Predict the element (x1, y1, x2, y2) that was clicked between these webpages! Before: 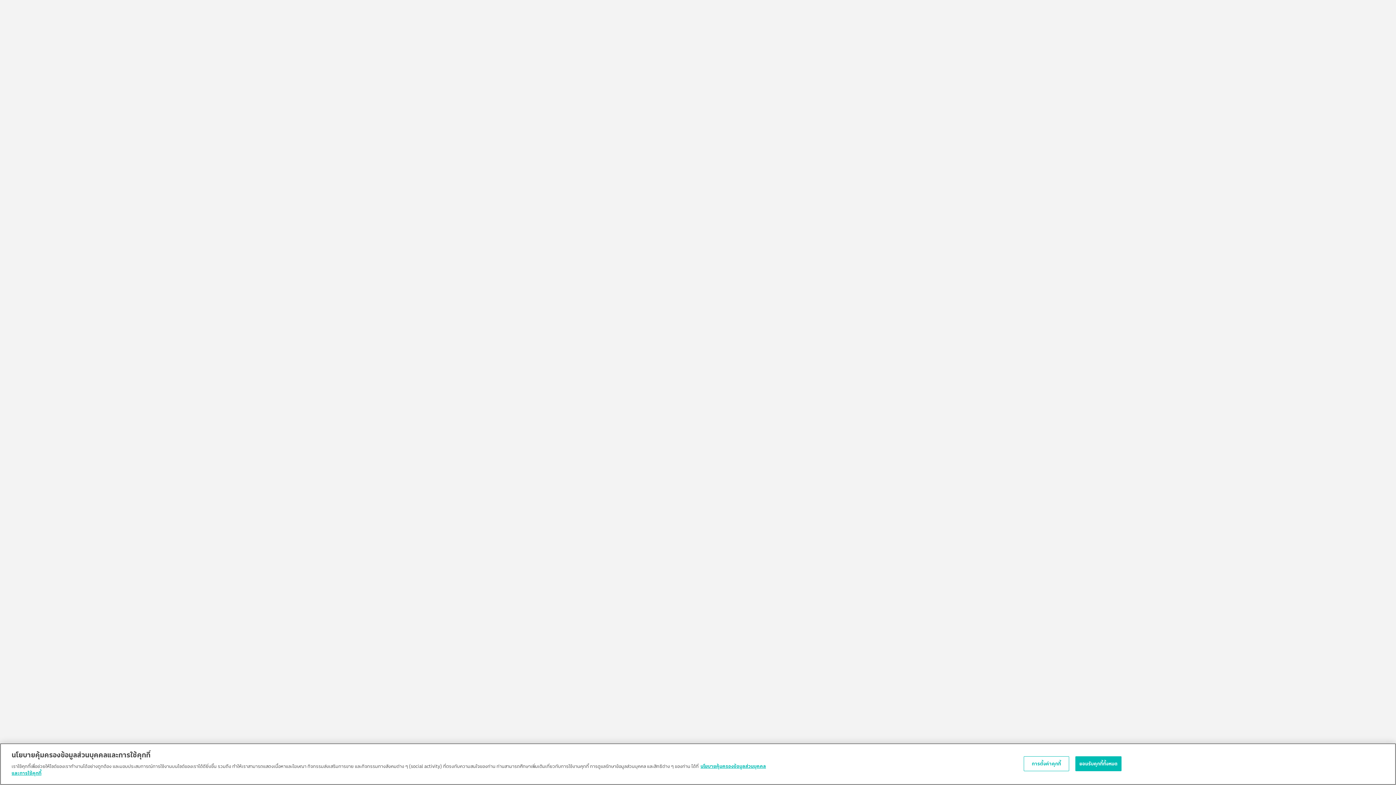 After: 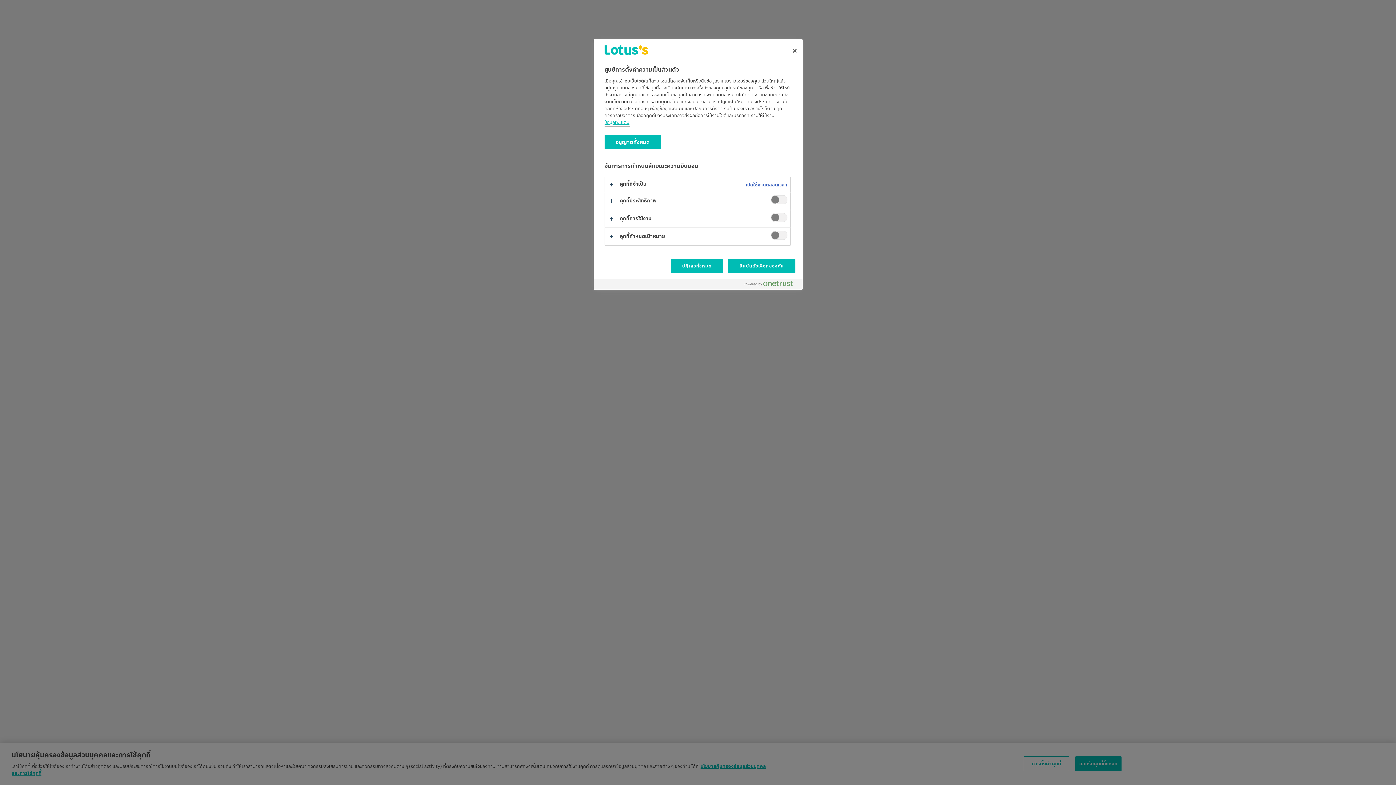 Action: label: การตั้งค่าคุกกี้ bbox: (1023, 756, 1069, 771)